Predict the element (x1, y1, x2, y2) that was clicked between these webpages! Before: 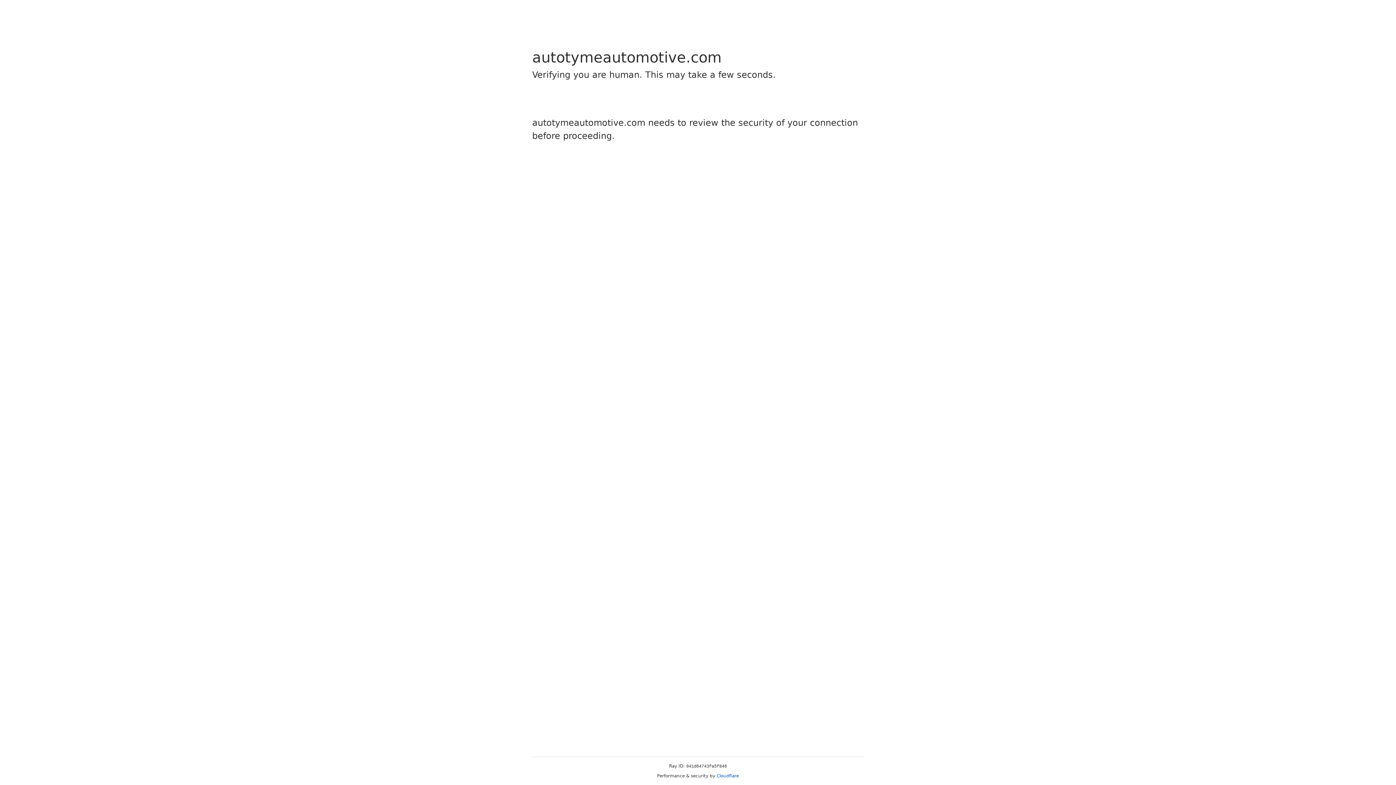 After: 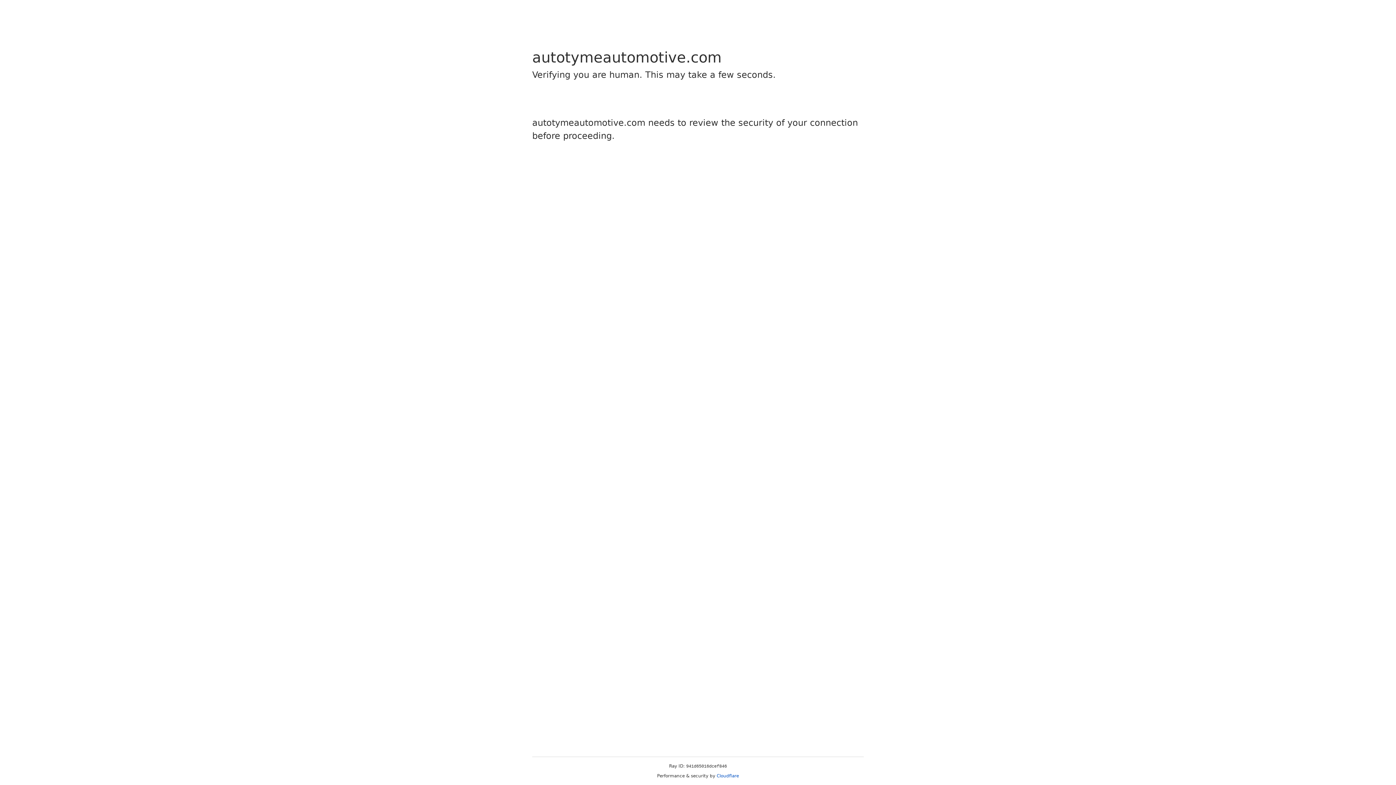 Action: bbox: (716, 773, 739, 778) label: Cloudflare